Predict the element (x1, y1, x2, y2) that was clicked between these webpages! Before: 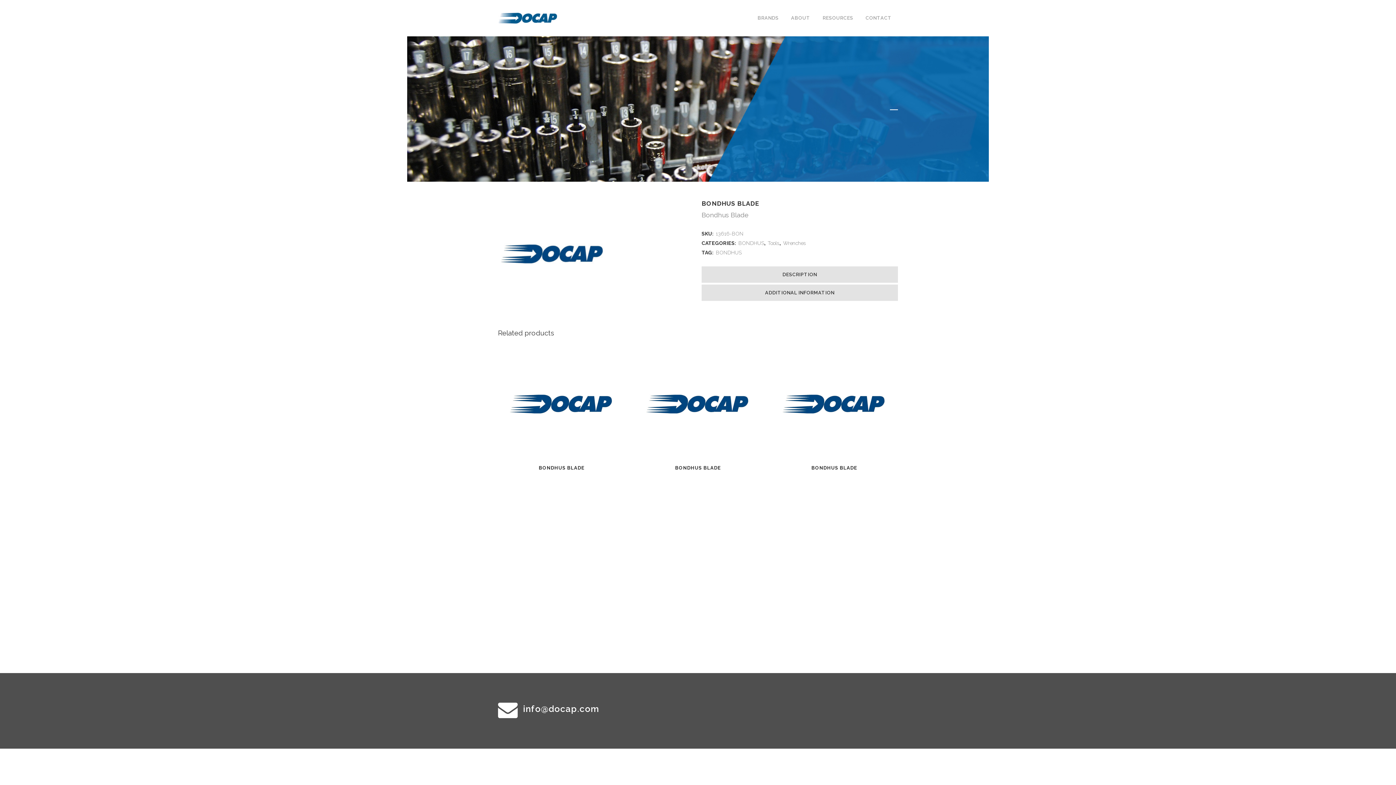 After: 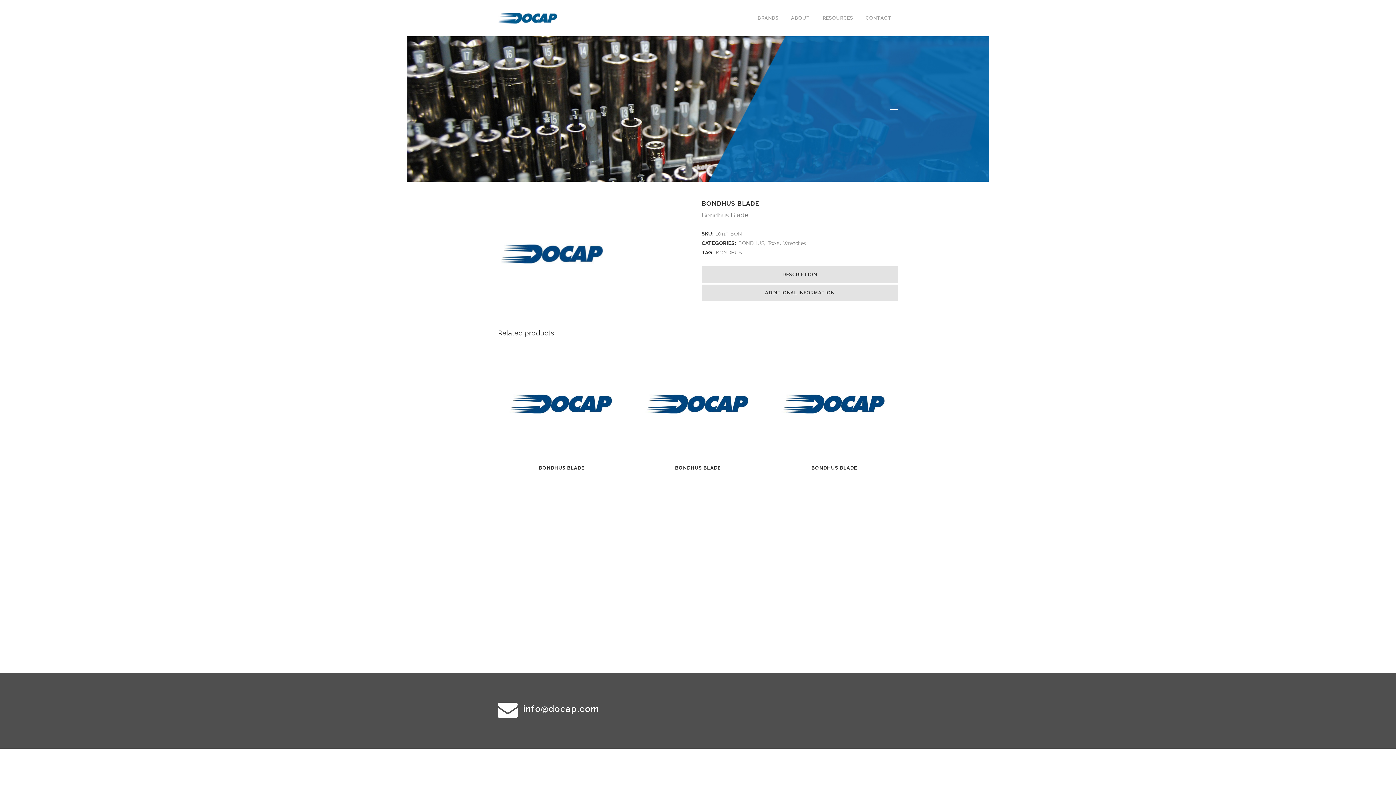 Action: bbox: (498, 459, 625, 472) label: BONDHUS BLADE